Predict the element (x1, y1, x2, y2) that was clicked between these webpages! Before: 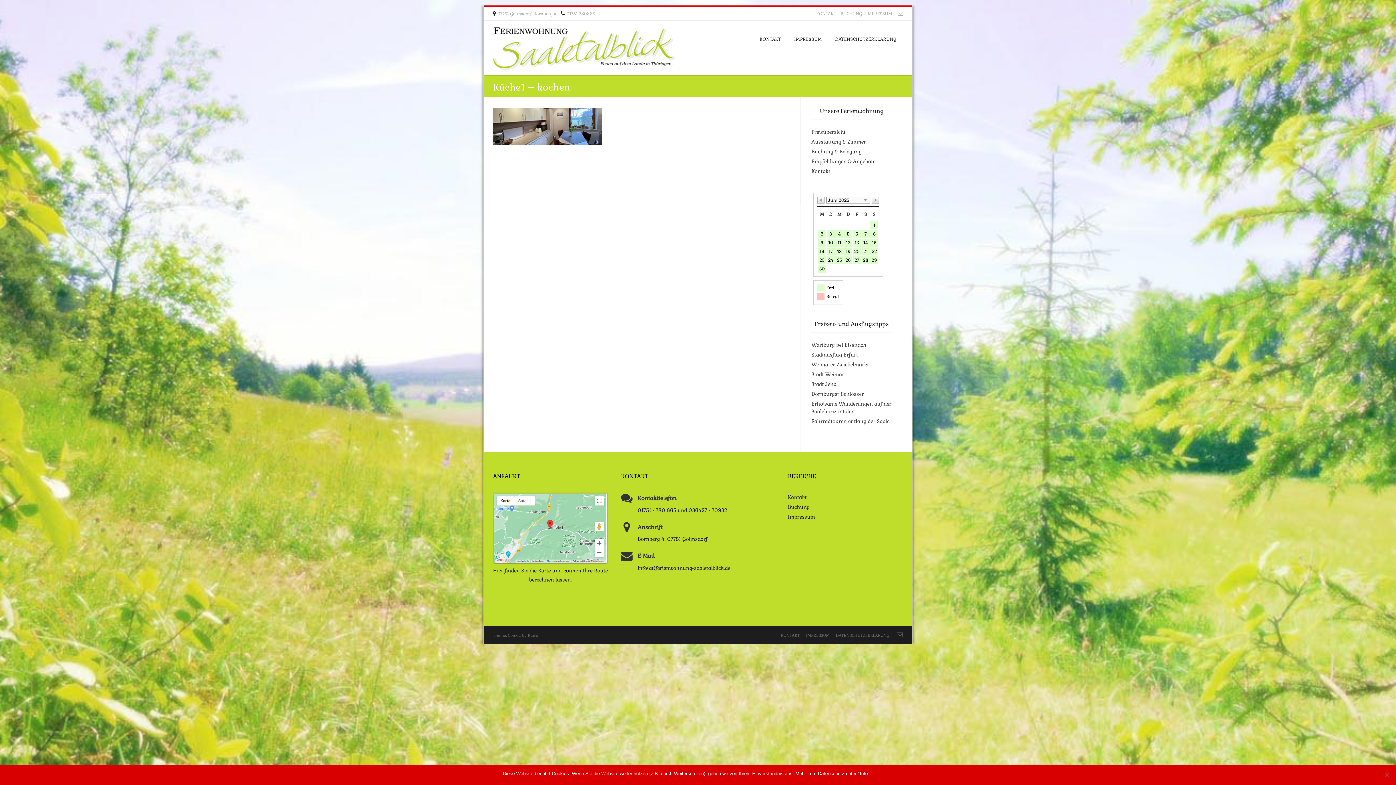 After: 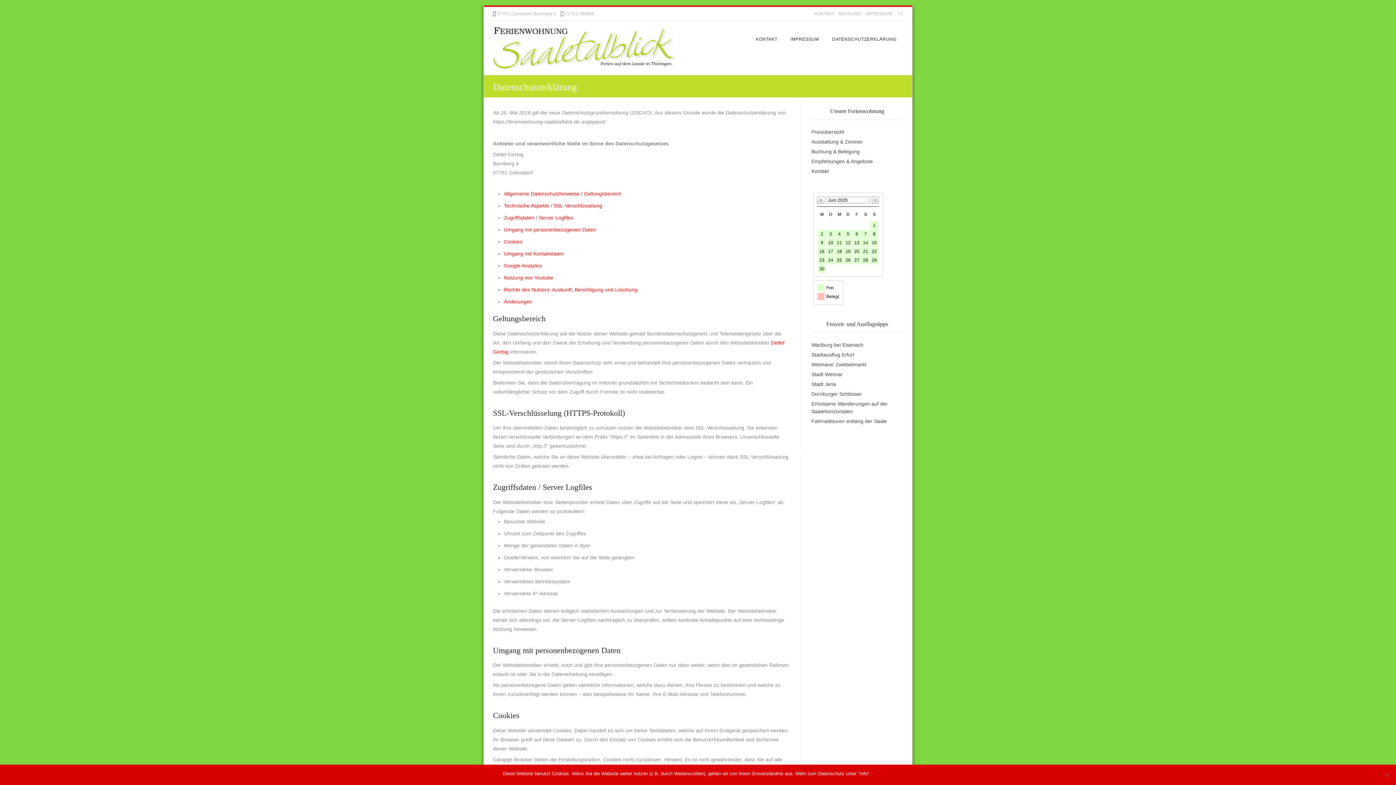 Action: bbox: (830, 20, 901, 75) label: DATENSCHUTZERKLÄRUNG